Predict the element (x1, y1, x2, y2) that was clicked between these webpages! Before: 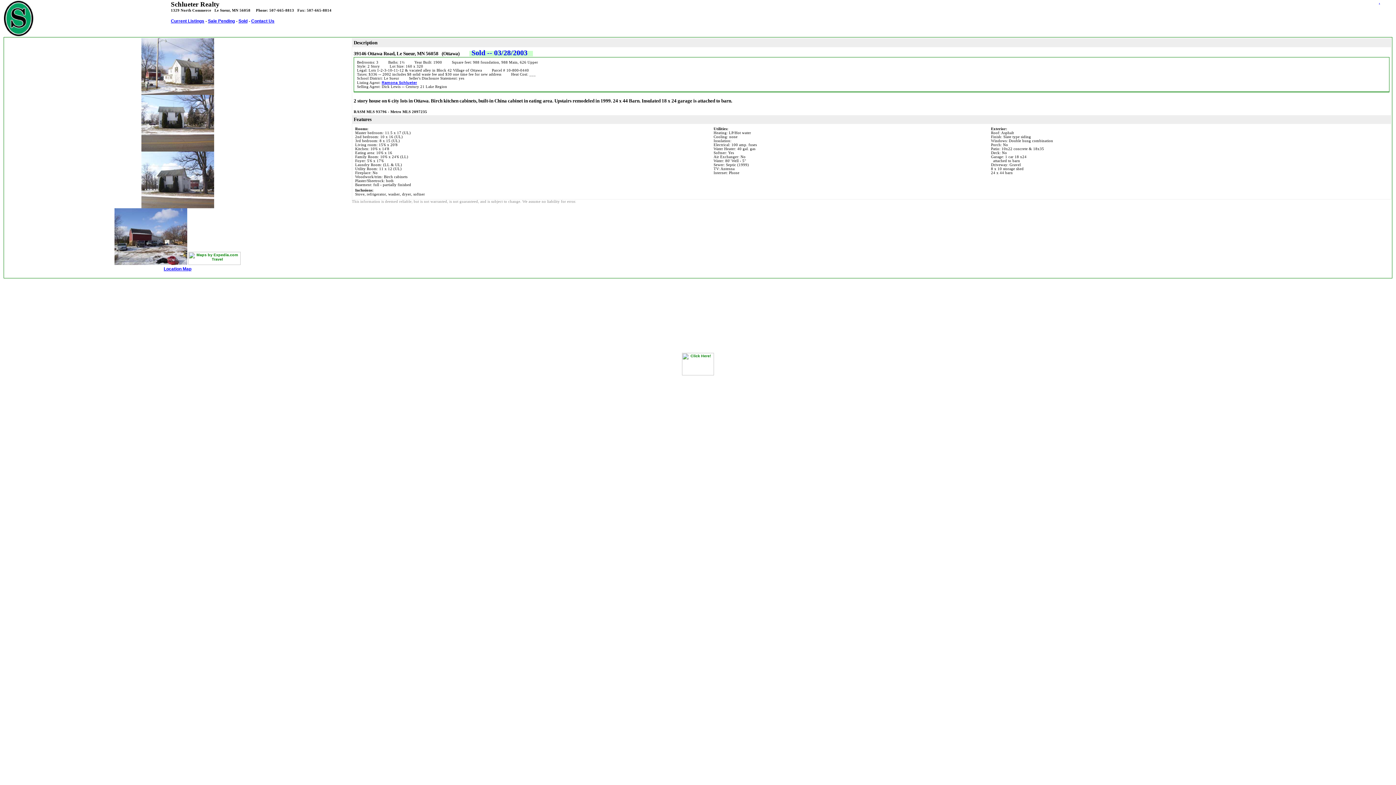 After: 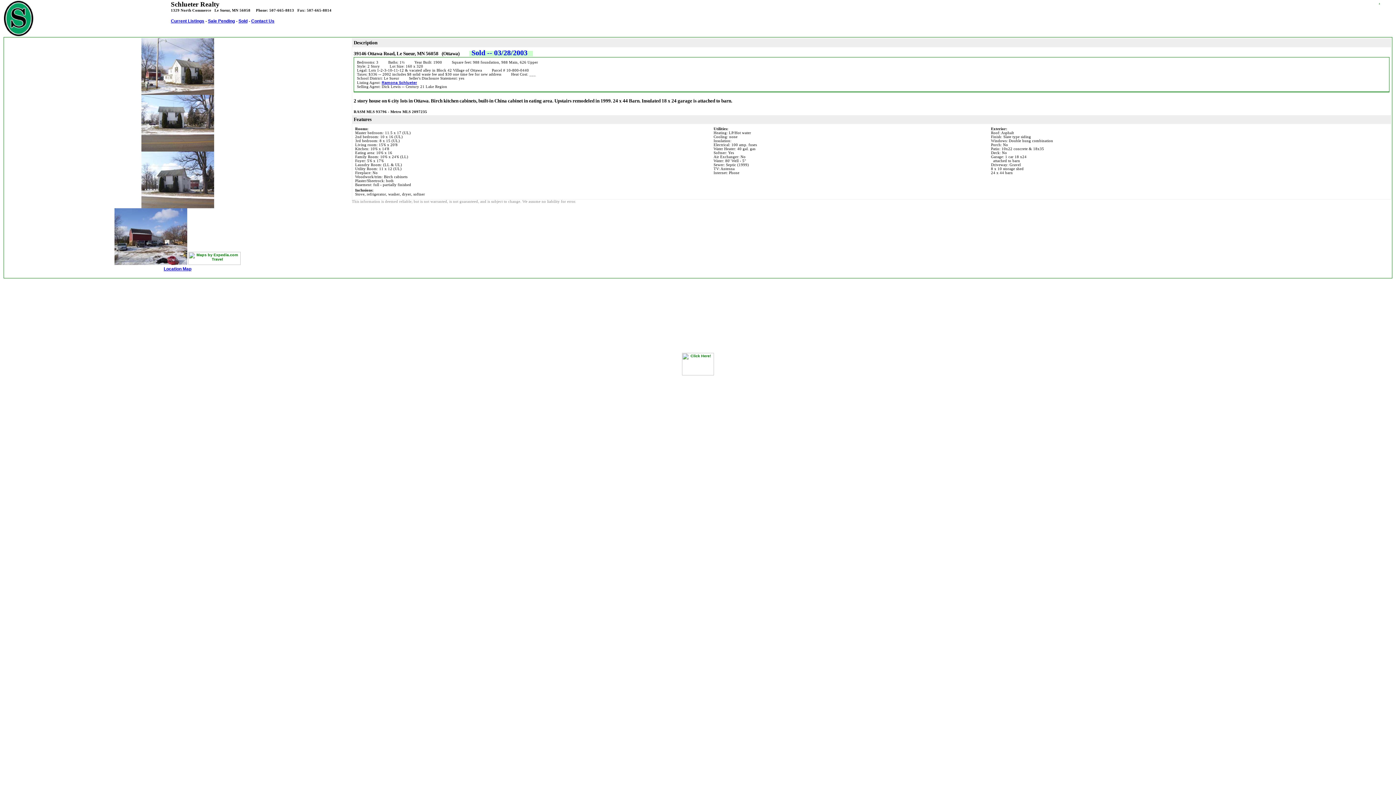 Action: bbox: (1379, 0, 1380, 4) label: .